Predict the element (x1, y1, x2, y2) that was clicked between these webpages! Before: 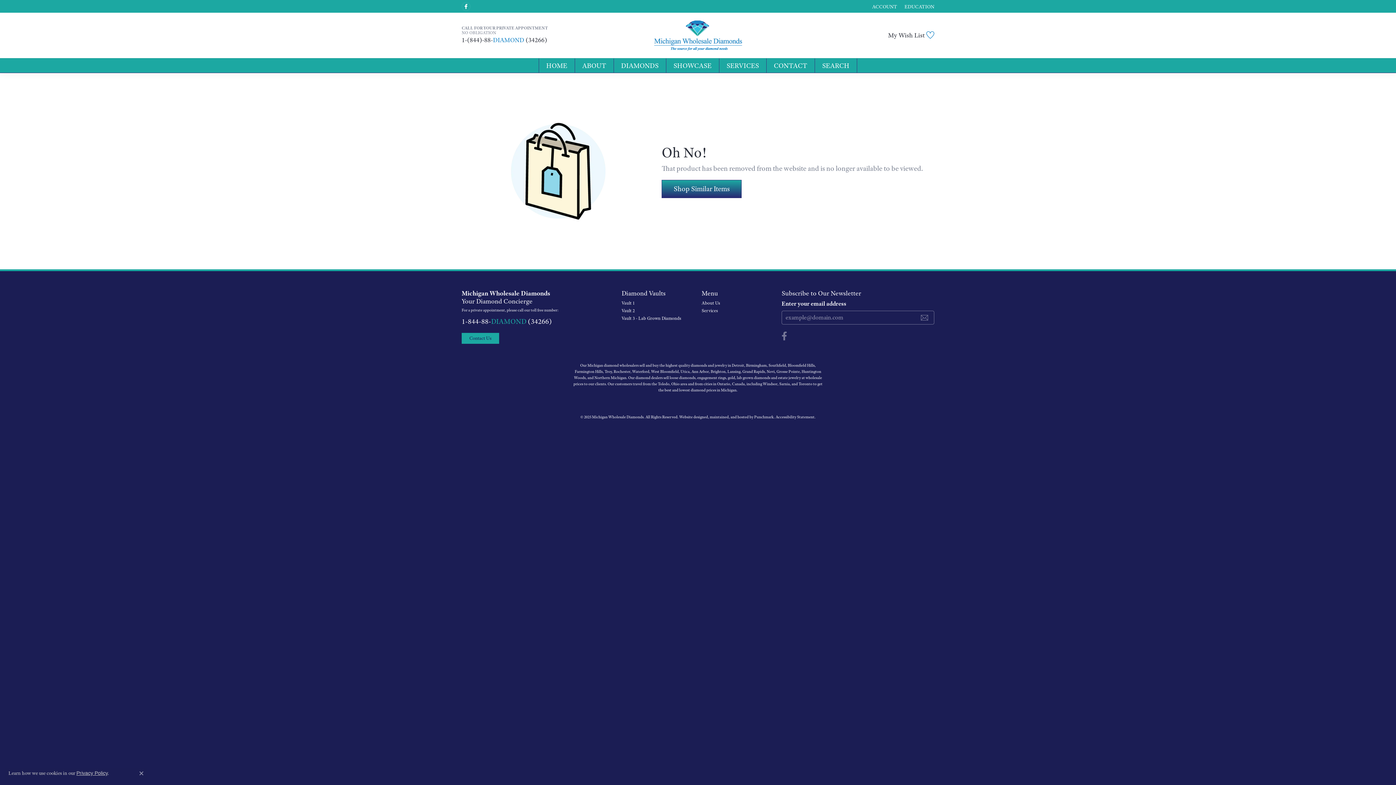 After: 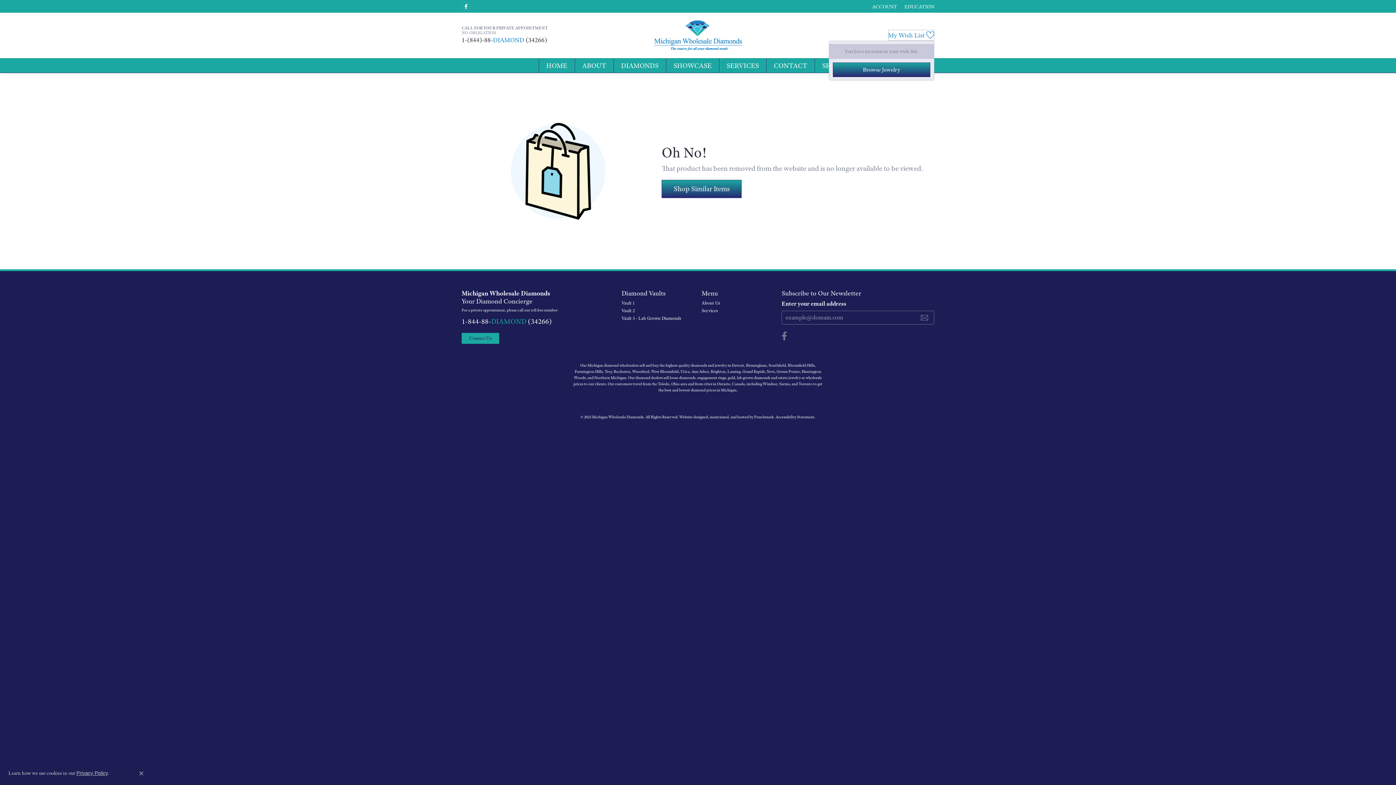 Action: bbox: (888, 29, 934, 40) label: My Wish List